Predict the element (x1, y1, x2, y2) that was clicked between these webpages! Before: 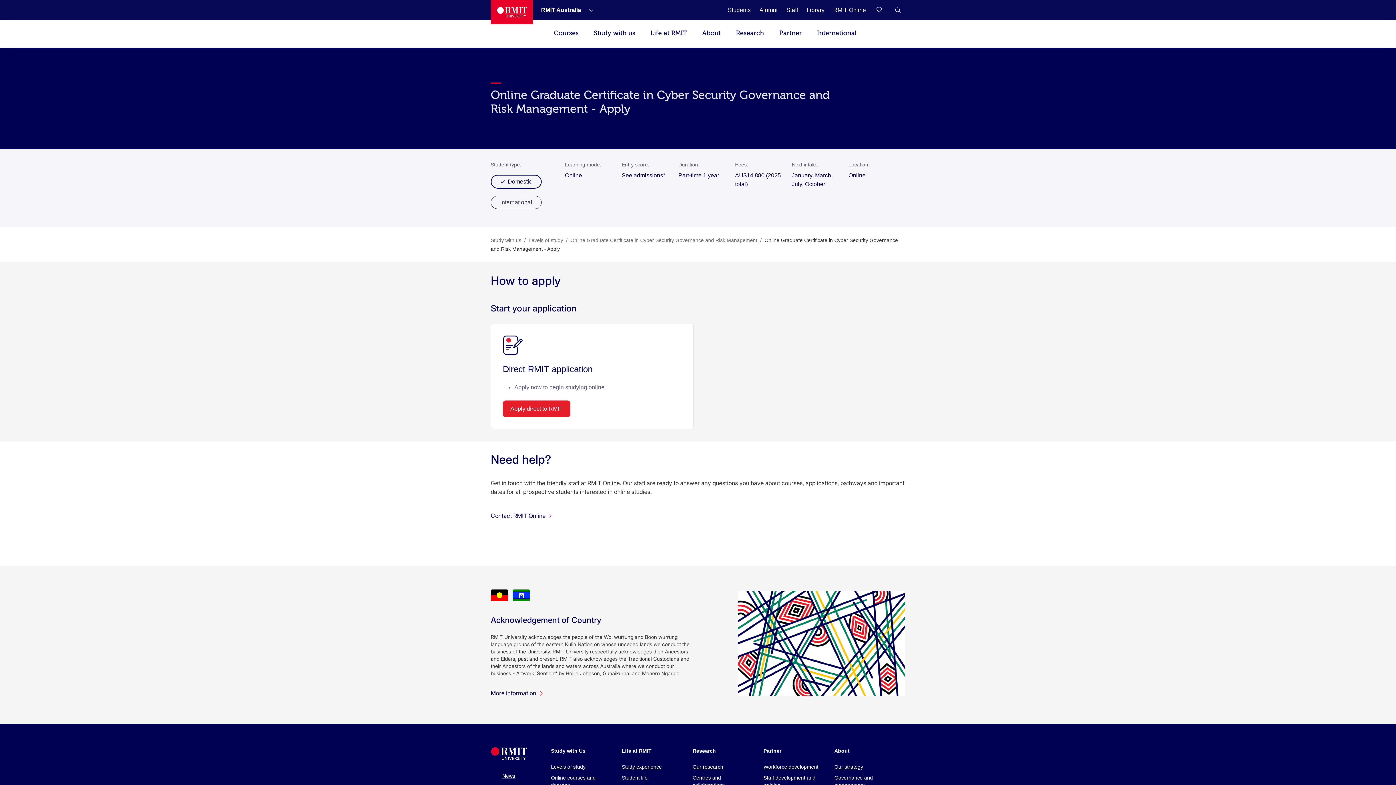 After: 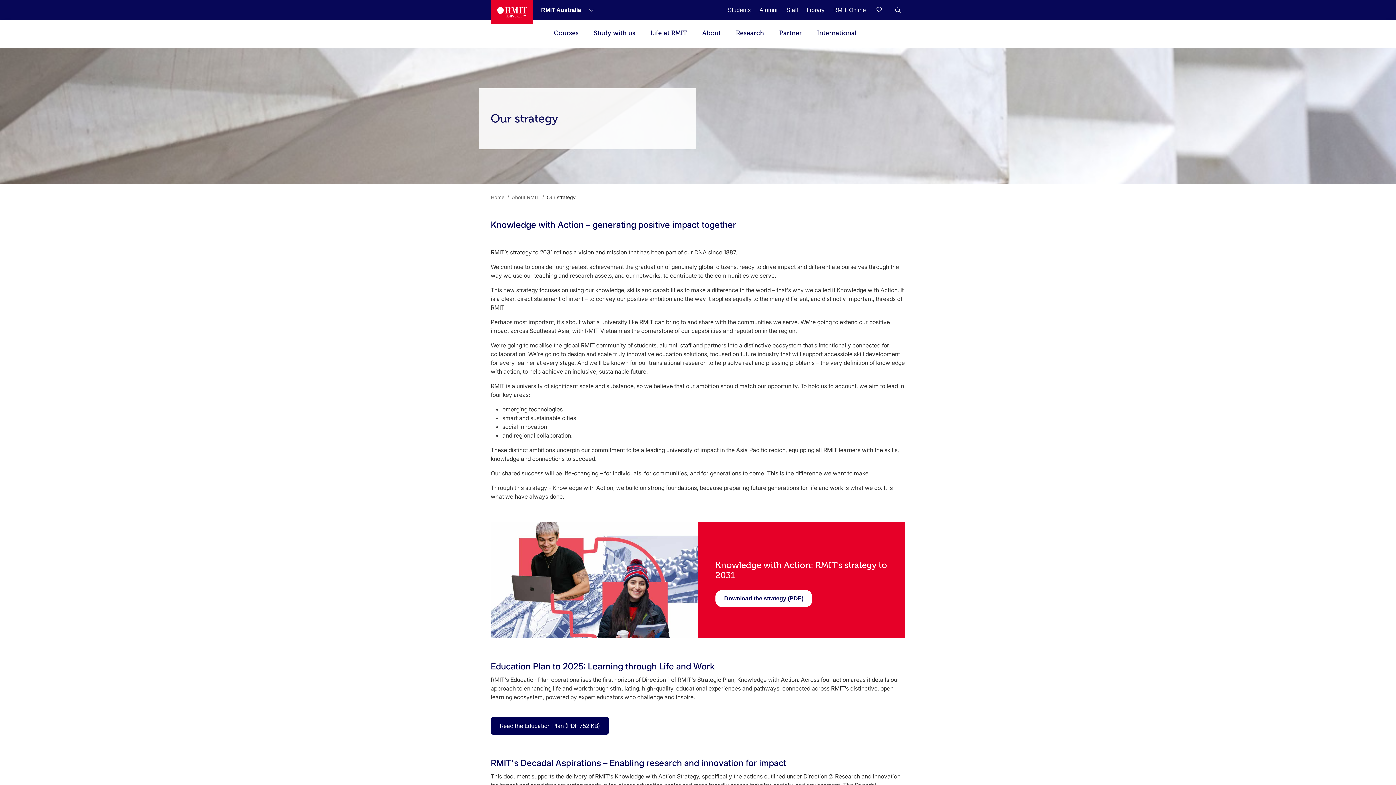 Action: bbox: (834, 763, 896, 770) label: Our strategy